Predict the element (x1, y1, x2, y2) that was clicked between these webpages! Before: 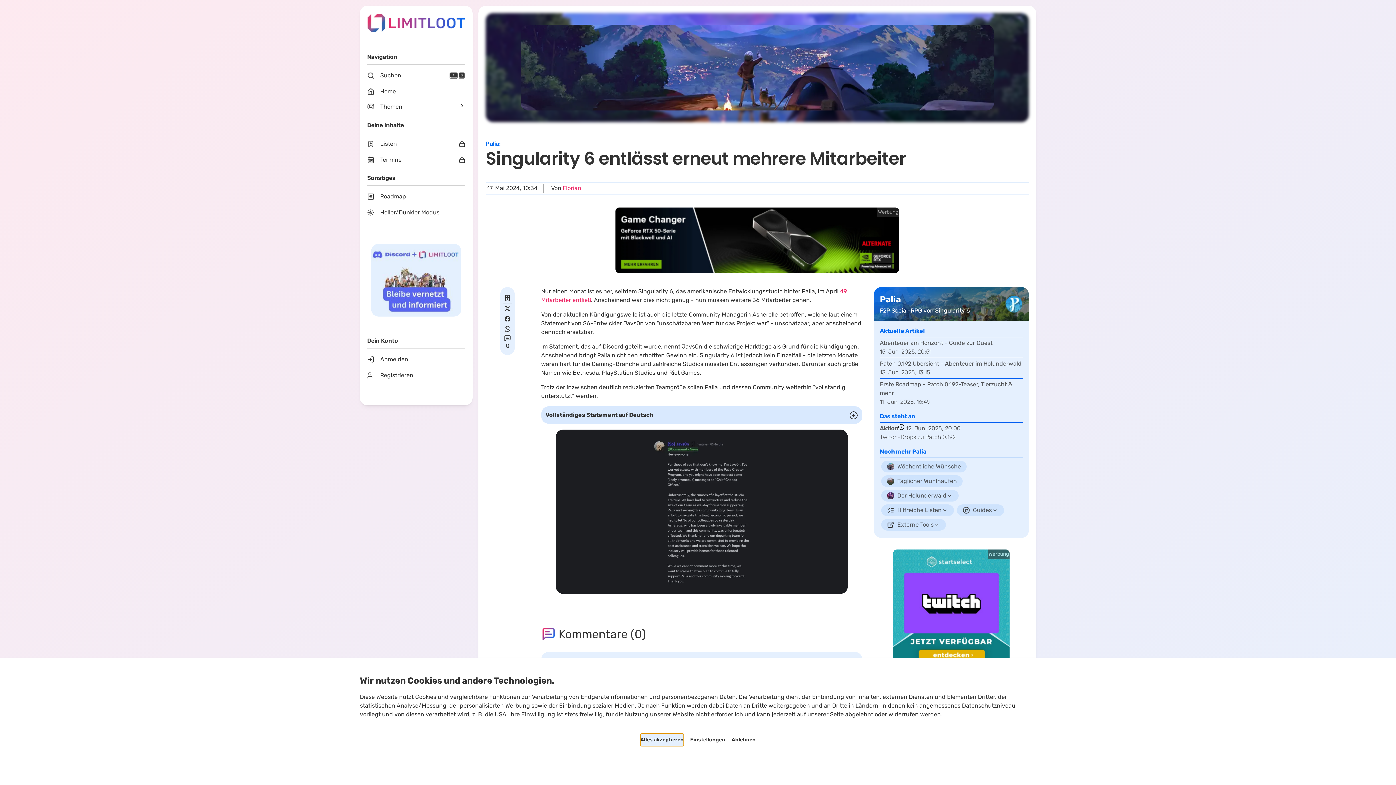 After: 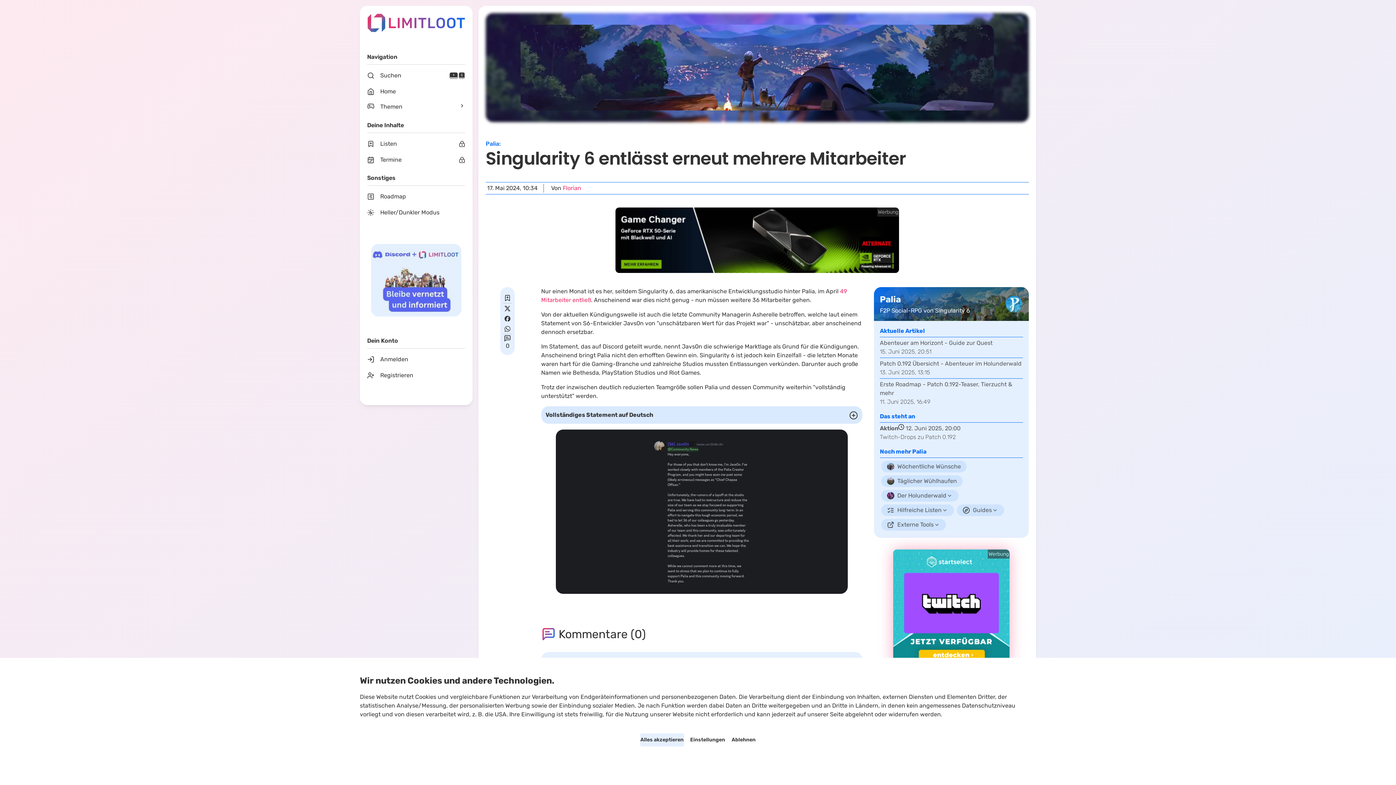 Action: label: Werbung bbox: (893, 549, 1009, 668)